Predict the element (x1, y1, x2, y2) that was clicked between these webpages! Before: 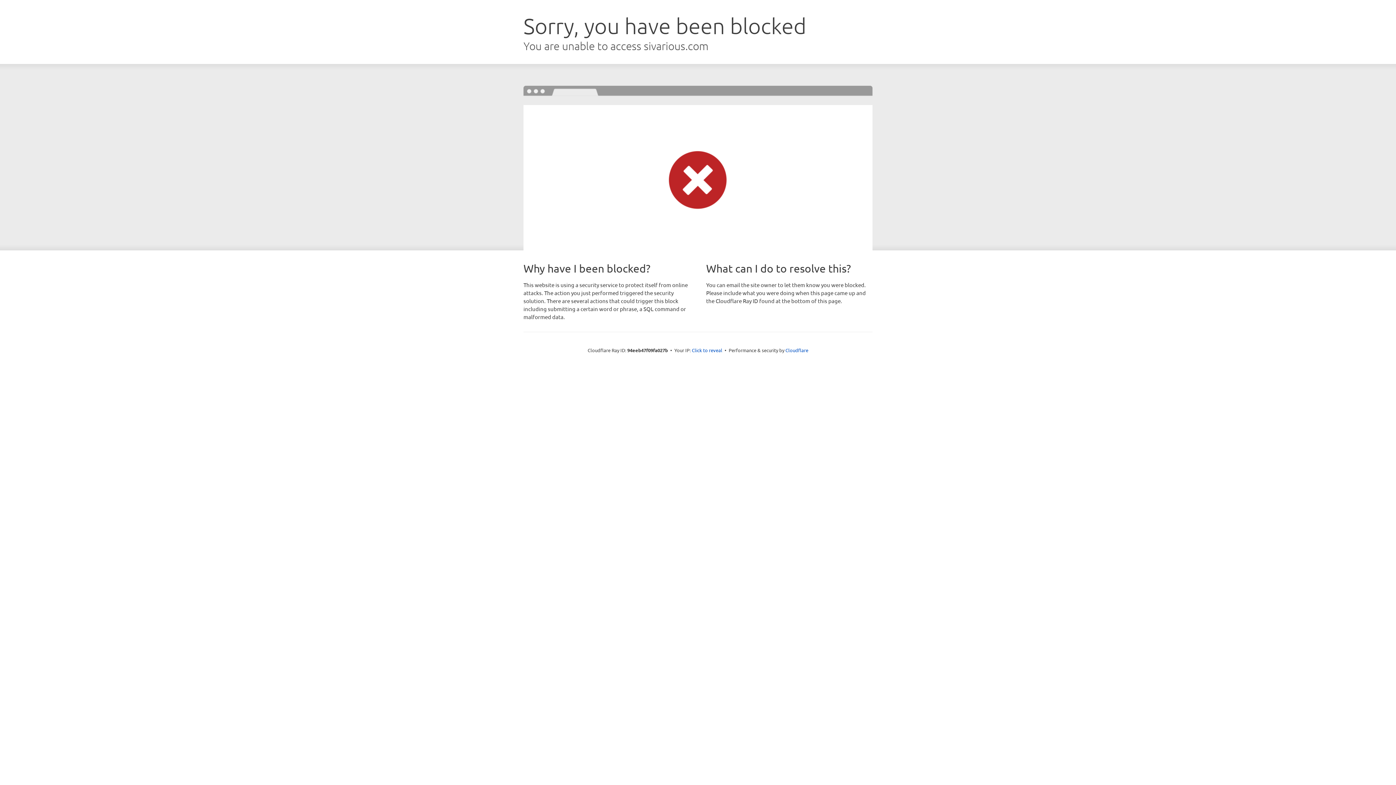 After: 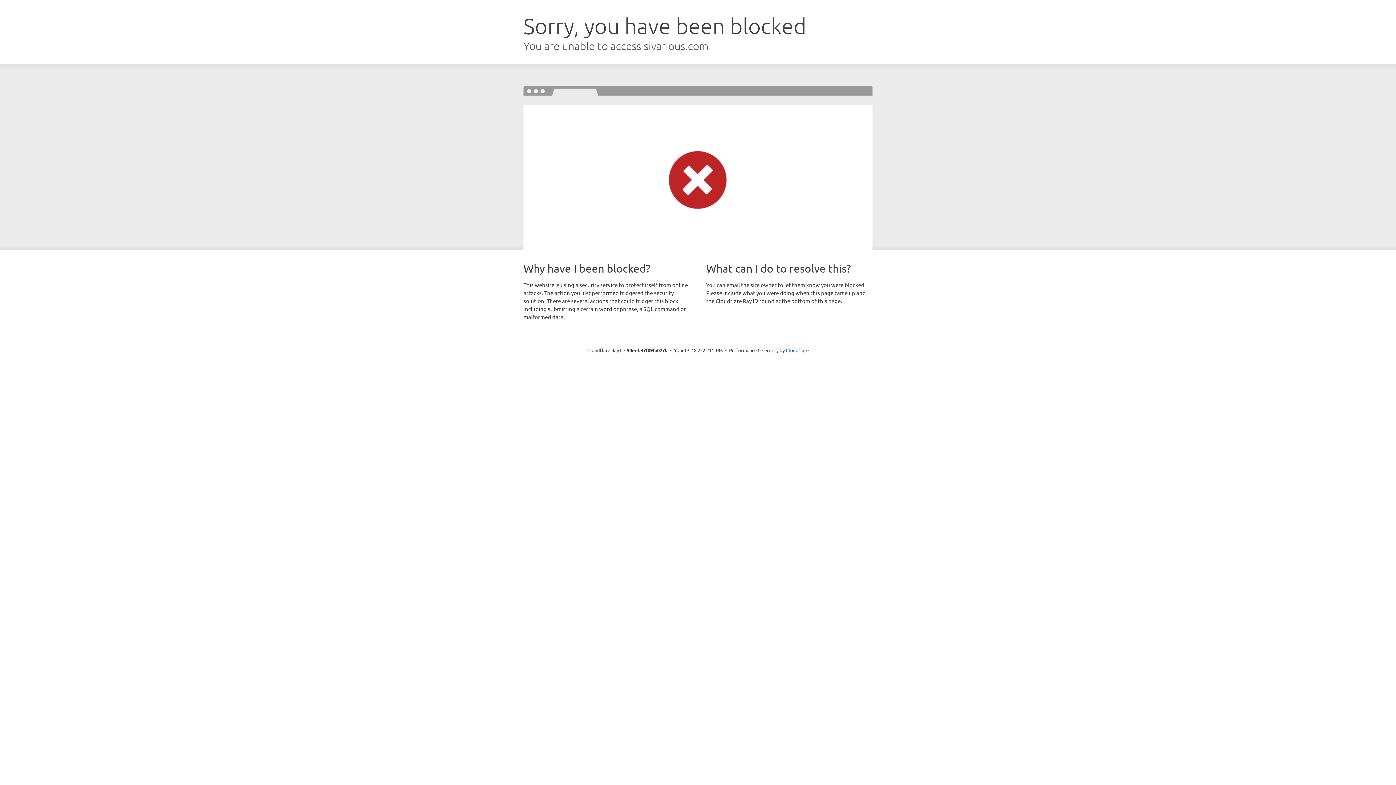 Action: label: Click to reveal bbox: (692, 346, 722, 353)